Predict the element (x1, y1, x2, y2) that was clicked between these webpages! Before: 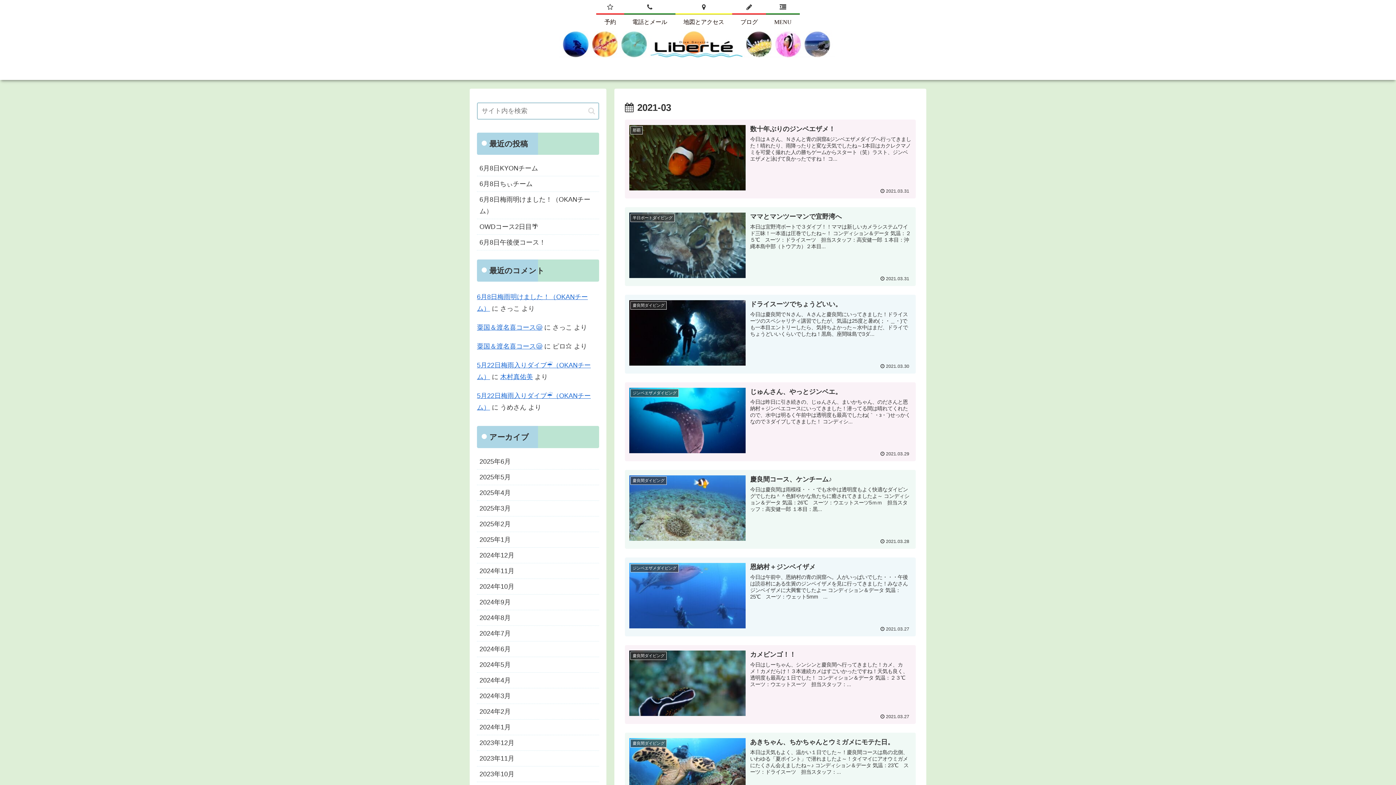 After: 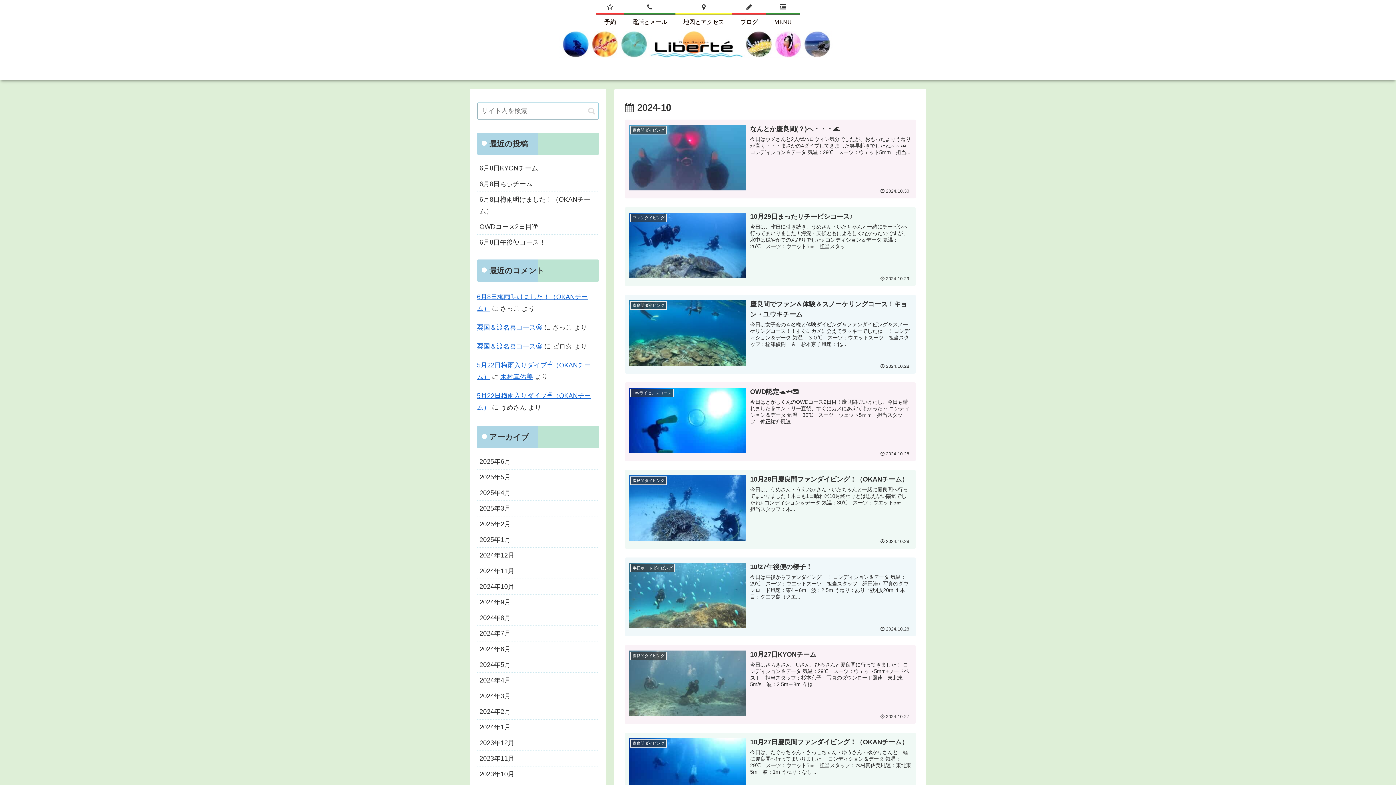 Action: label: 2024年10月 bbox: (477, 579, 599, 595)